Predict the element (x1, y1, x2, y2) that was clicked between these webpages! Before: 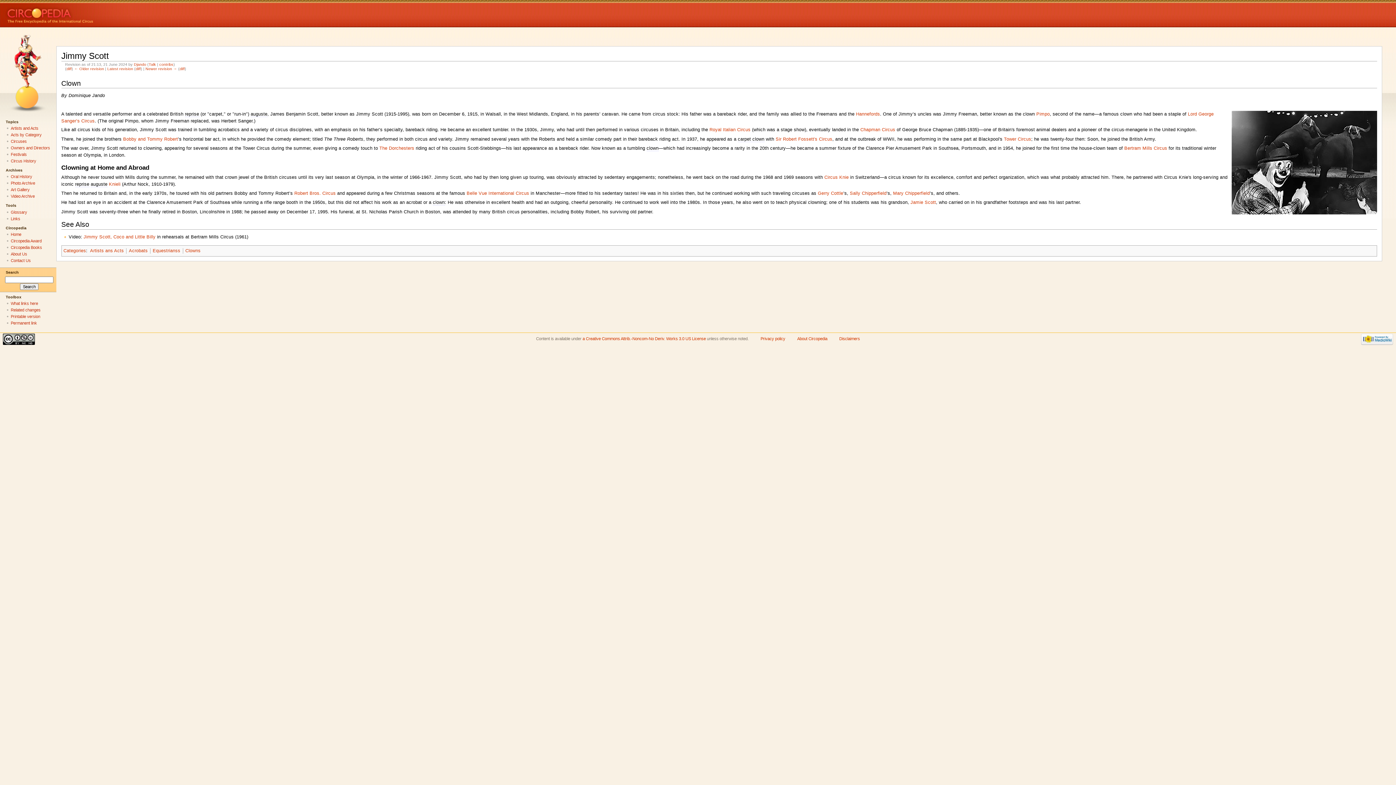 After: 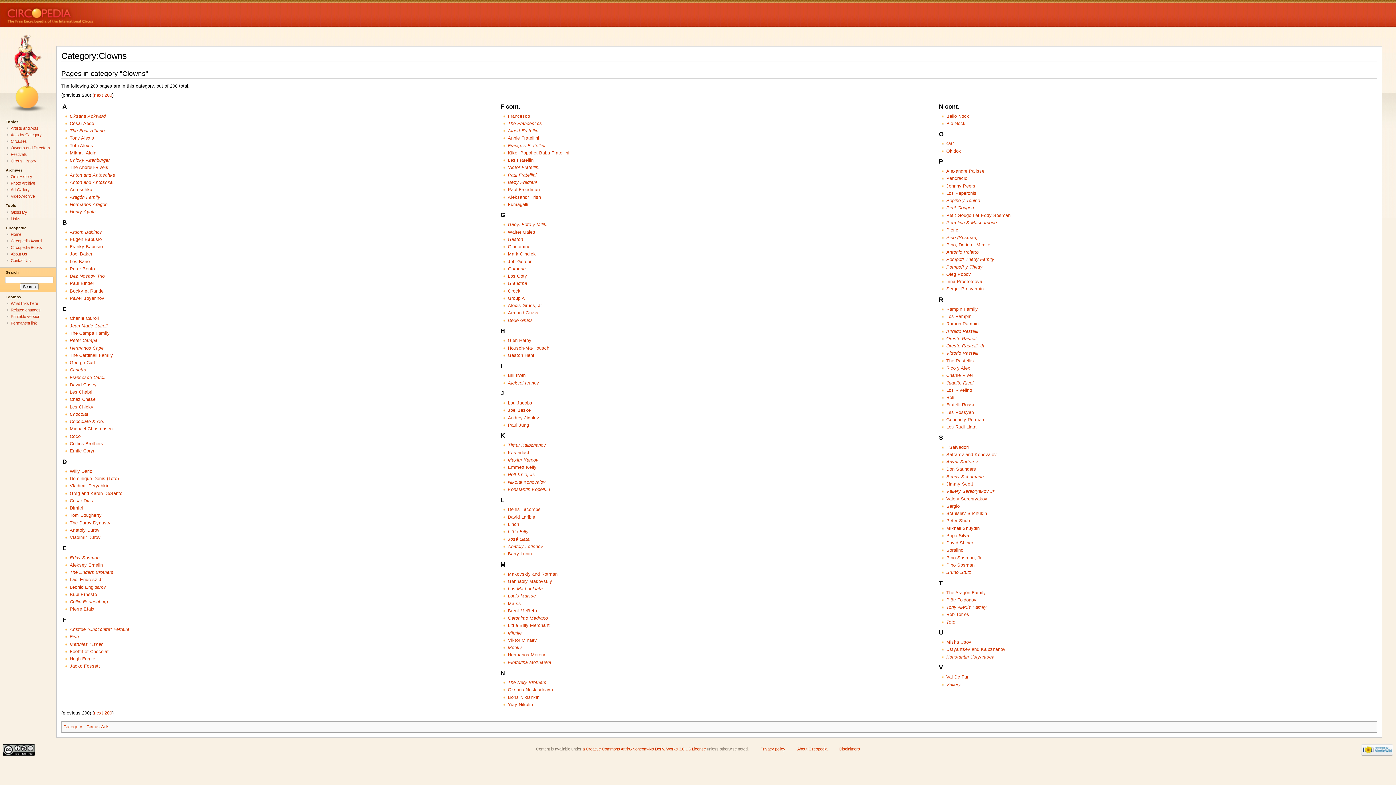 Action: bbox: (185, 248, 200, 253) label: Clowns